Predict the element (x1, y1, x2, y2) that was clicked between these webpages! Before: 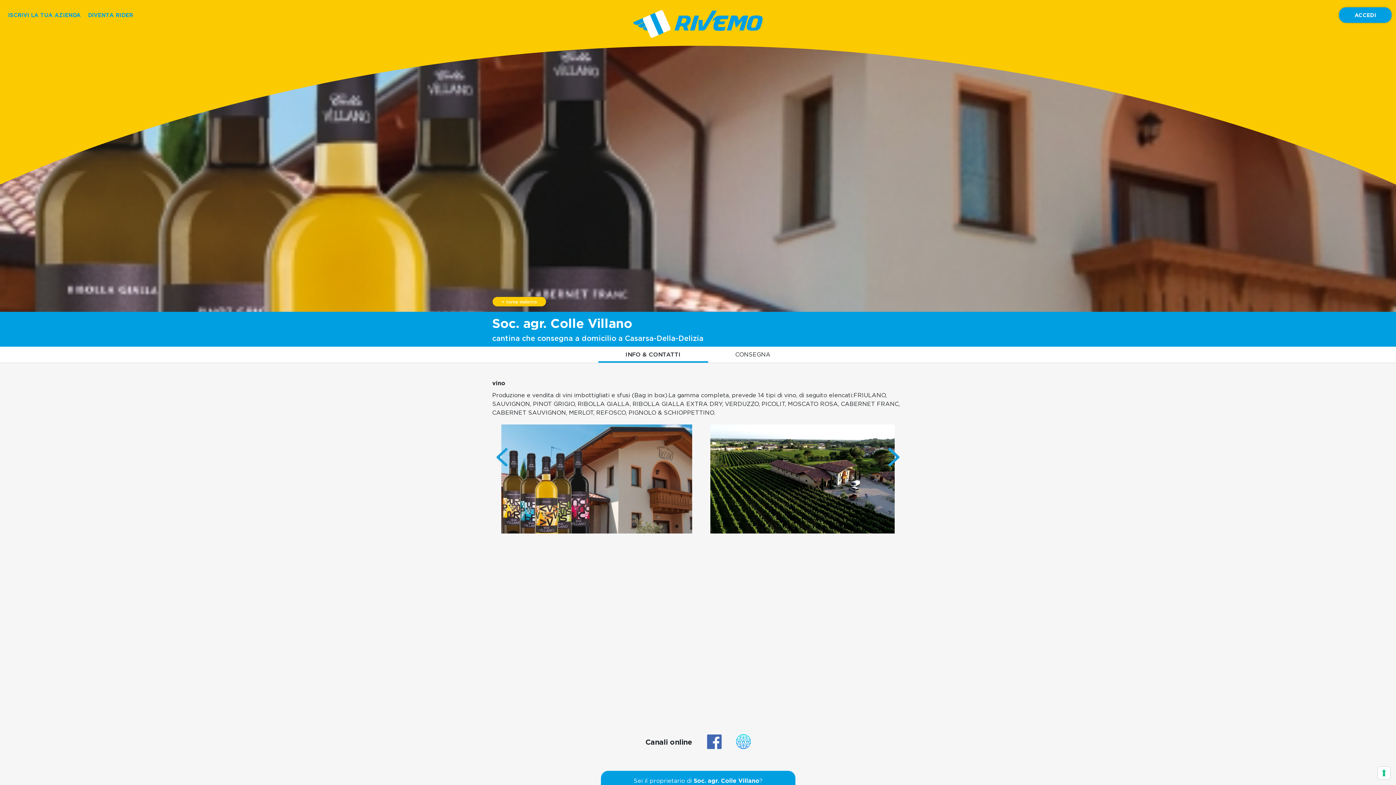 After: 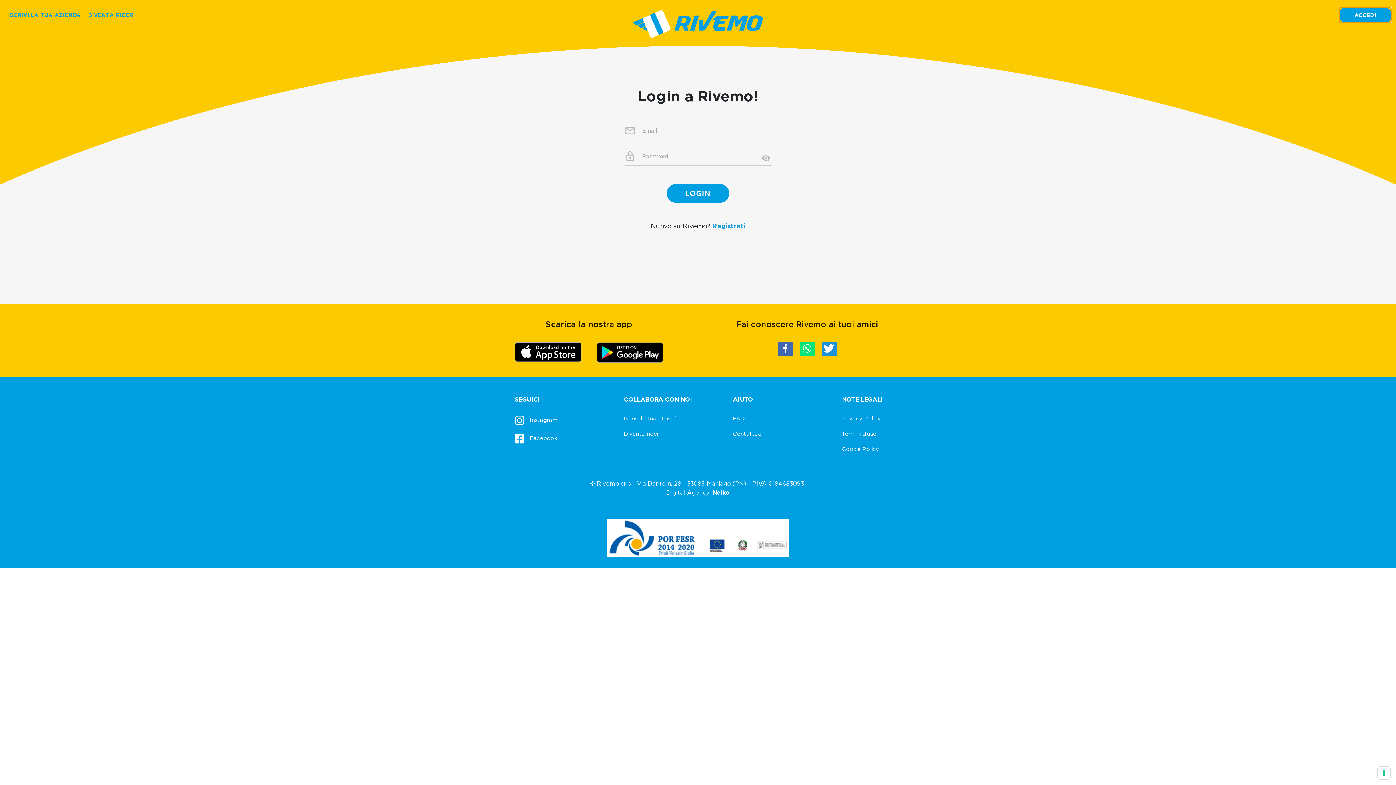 Action: bbox: (1339, 7, 1392, 22) label: ACCEDI